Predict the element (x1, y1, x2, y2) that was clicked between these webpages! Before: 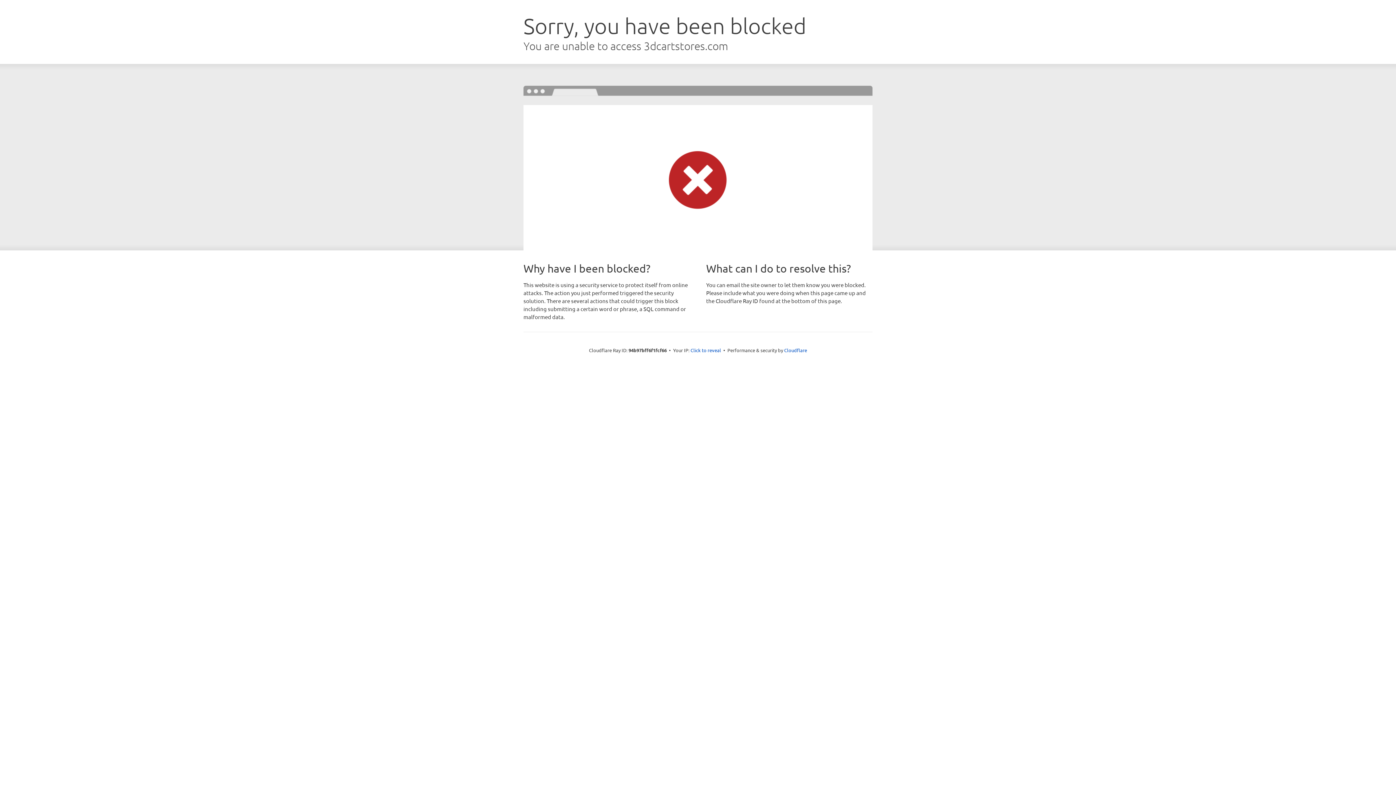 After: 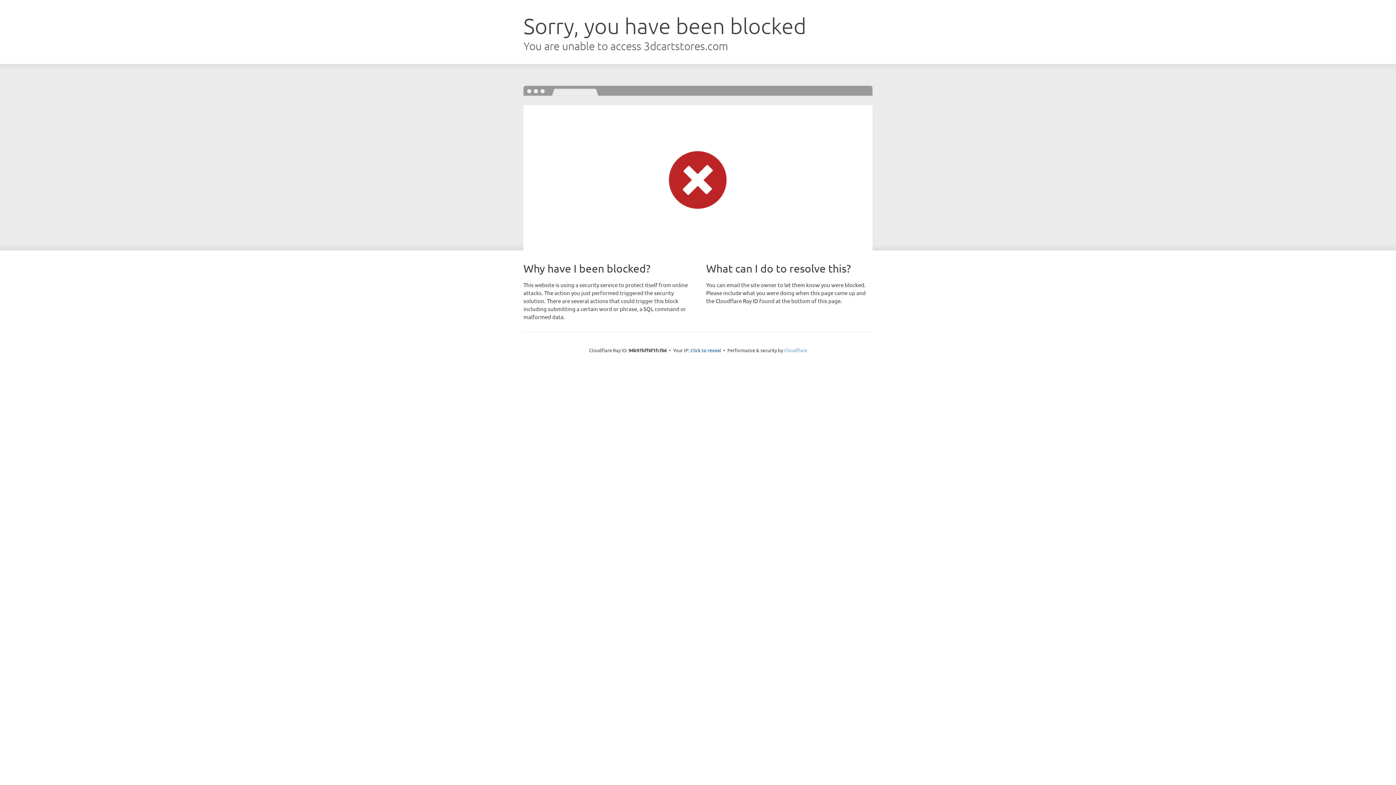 Action: bbox: (784, 347, 807, 353) label: Cloudflare